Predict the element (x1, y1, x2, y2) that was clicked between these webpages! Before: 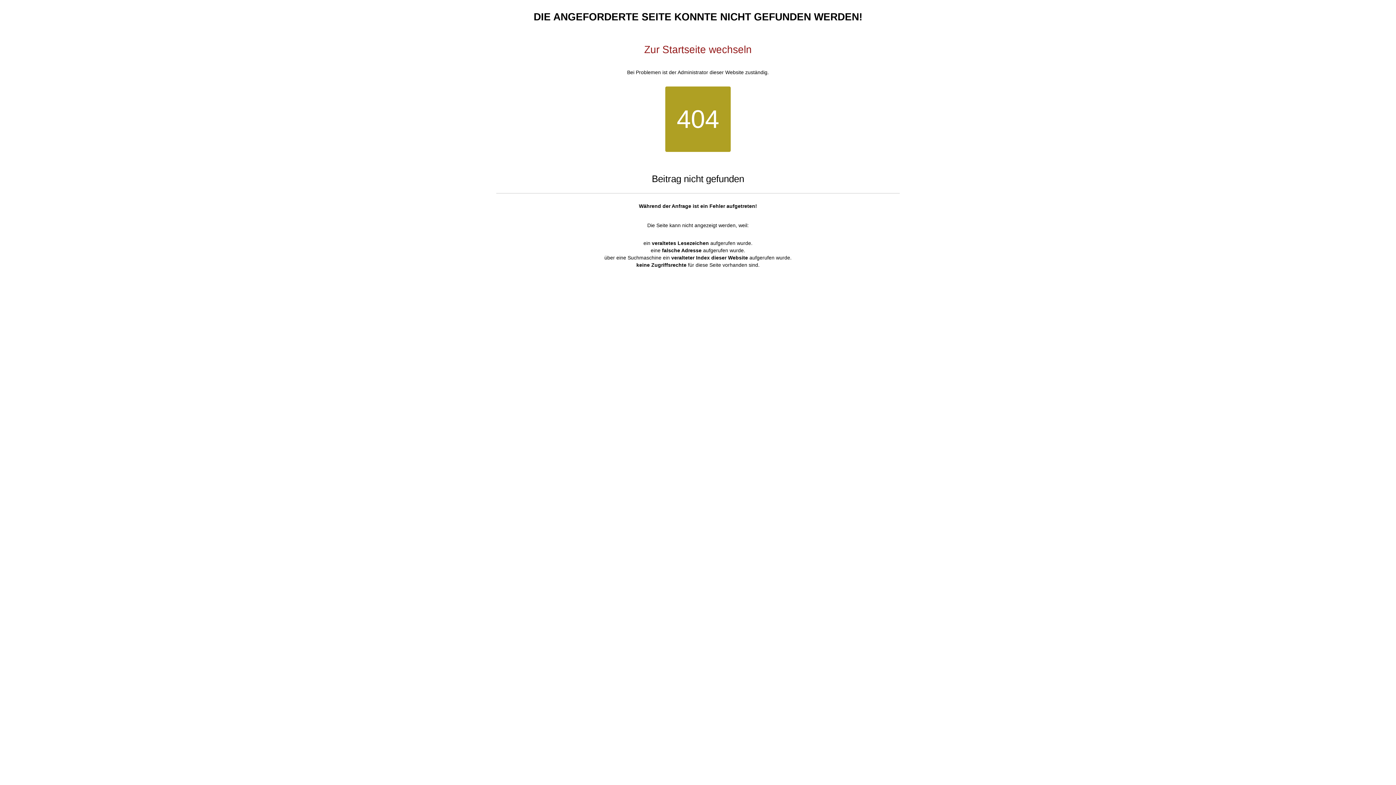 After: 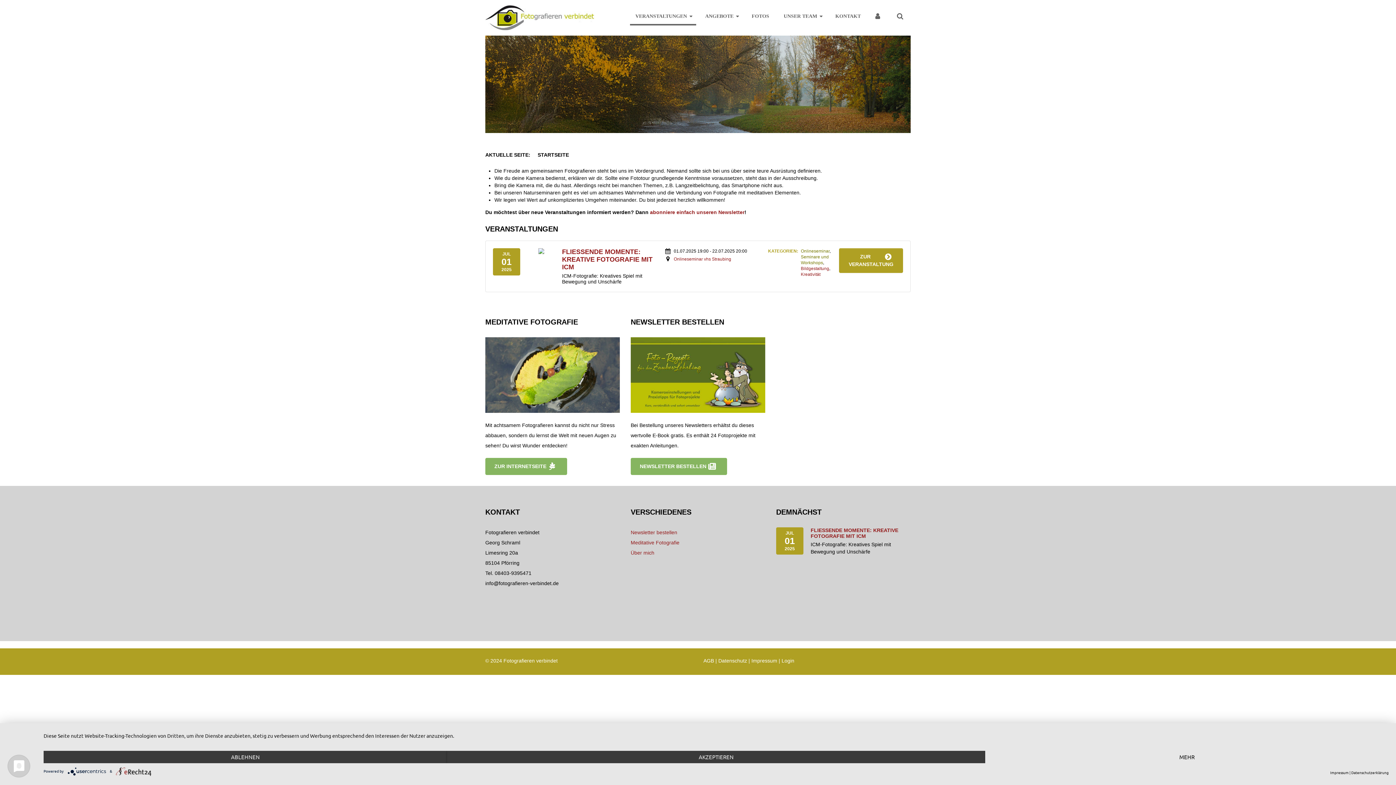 Action: label: Zur Startseite wechseln bbox: (644, 44, 752, 55)